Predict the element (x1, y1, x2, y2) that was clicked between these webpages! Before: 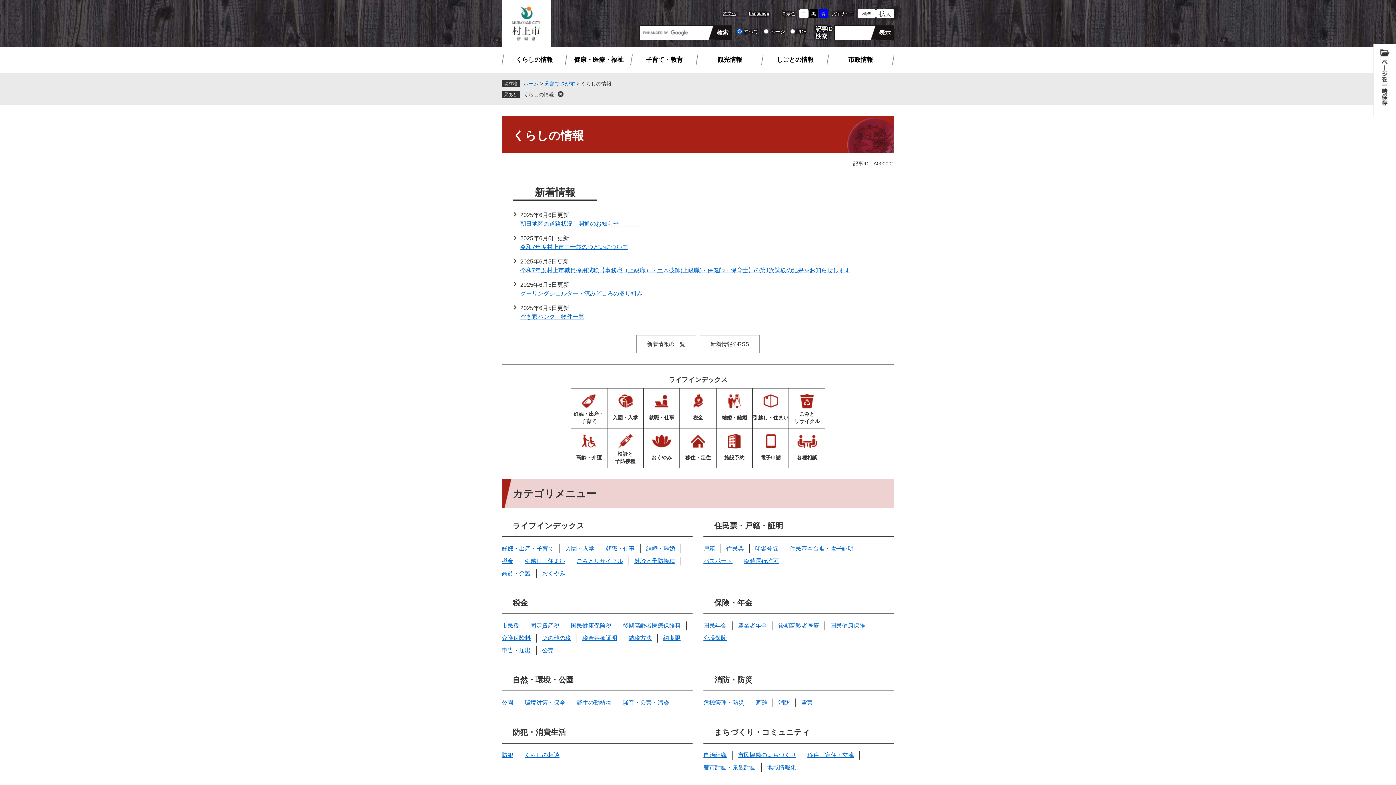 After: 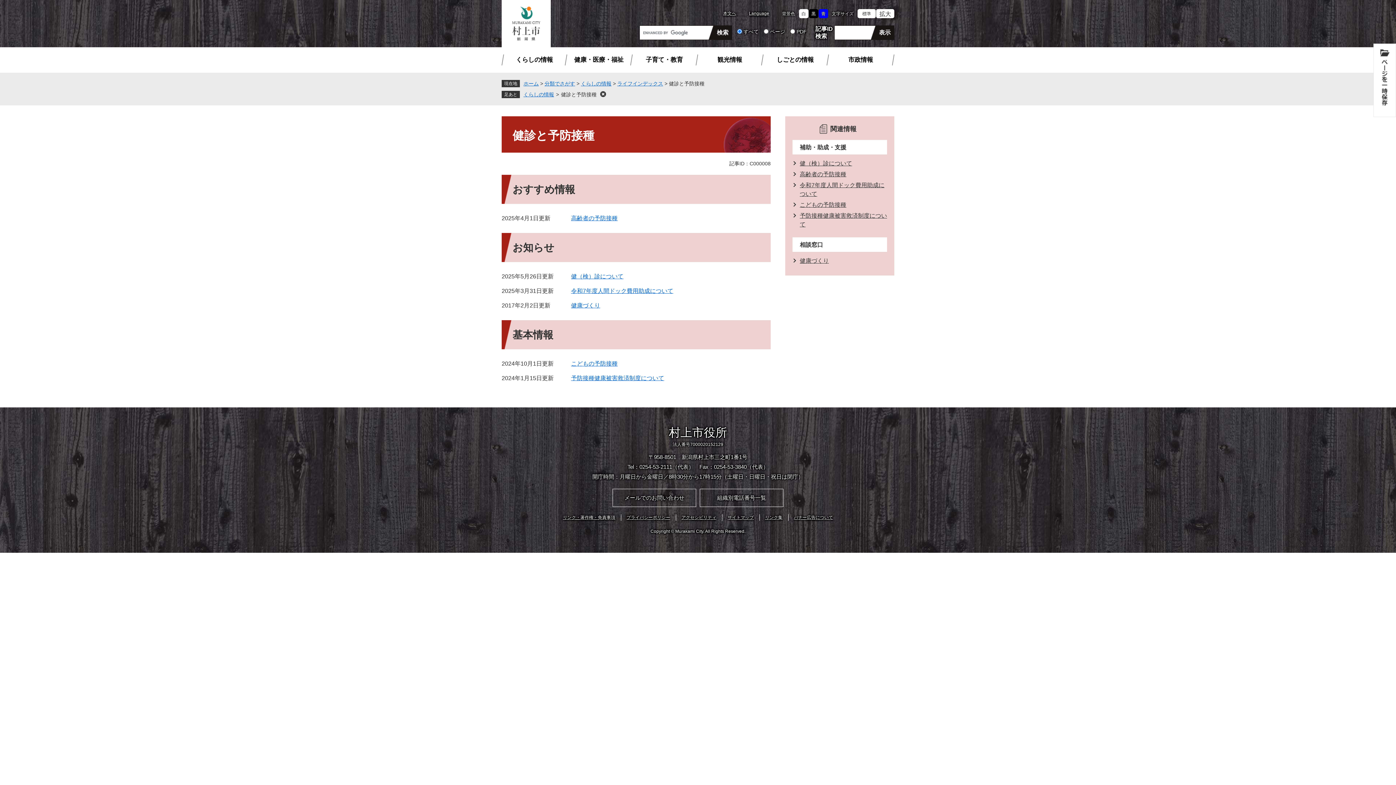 Action: bbox: (634, 558, 675, 564) label: 健診と予防接種